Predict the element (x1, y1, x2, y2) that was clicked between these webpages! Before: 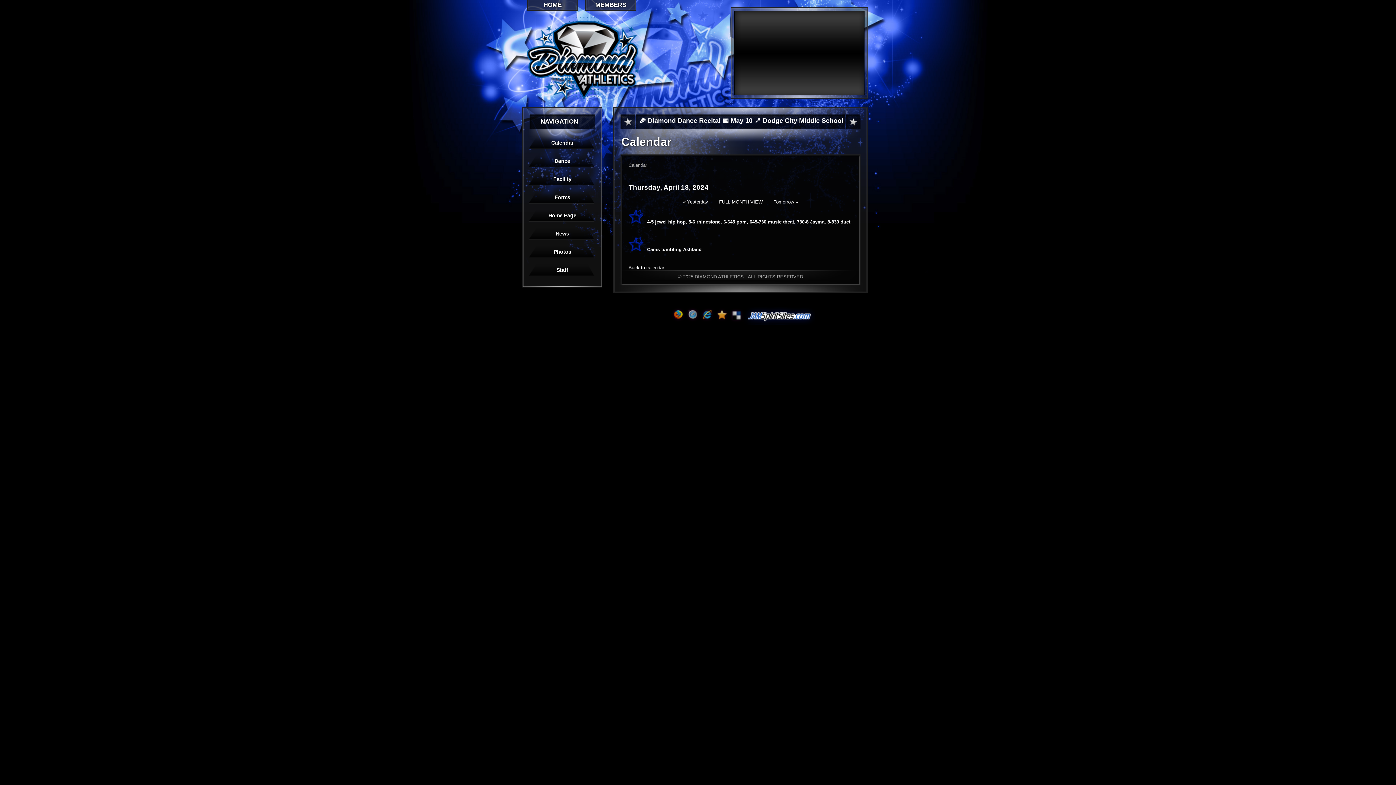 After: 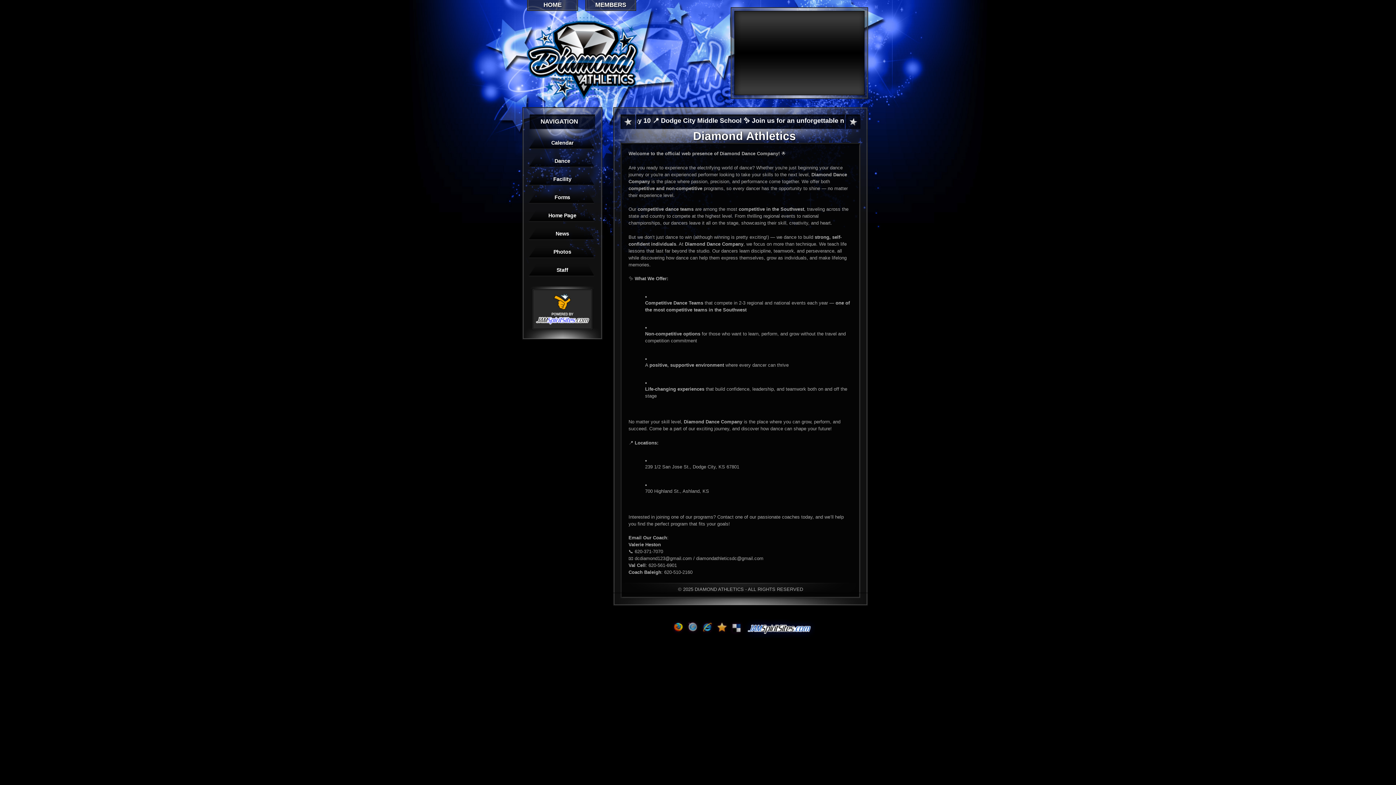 Action: bbox: (516, 10, 730, 106) label: Diamond Athletics